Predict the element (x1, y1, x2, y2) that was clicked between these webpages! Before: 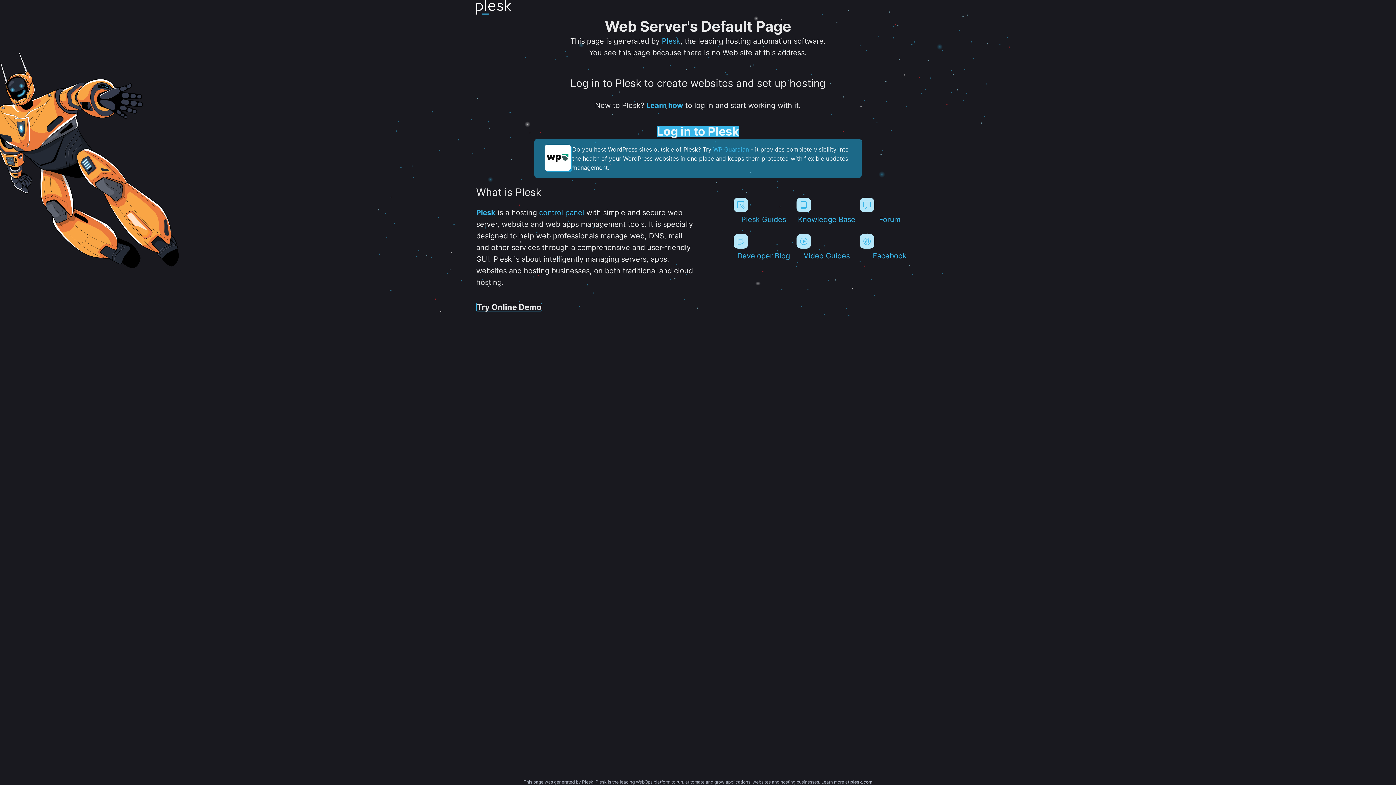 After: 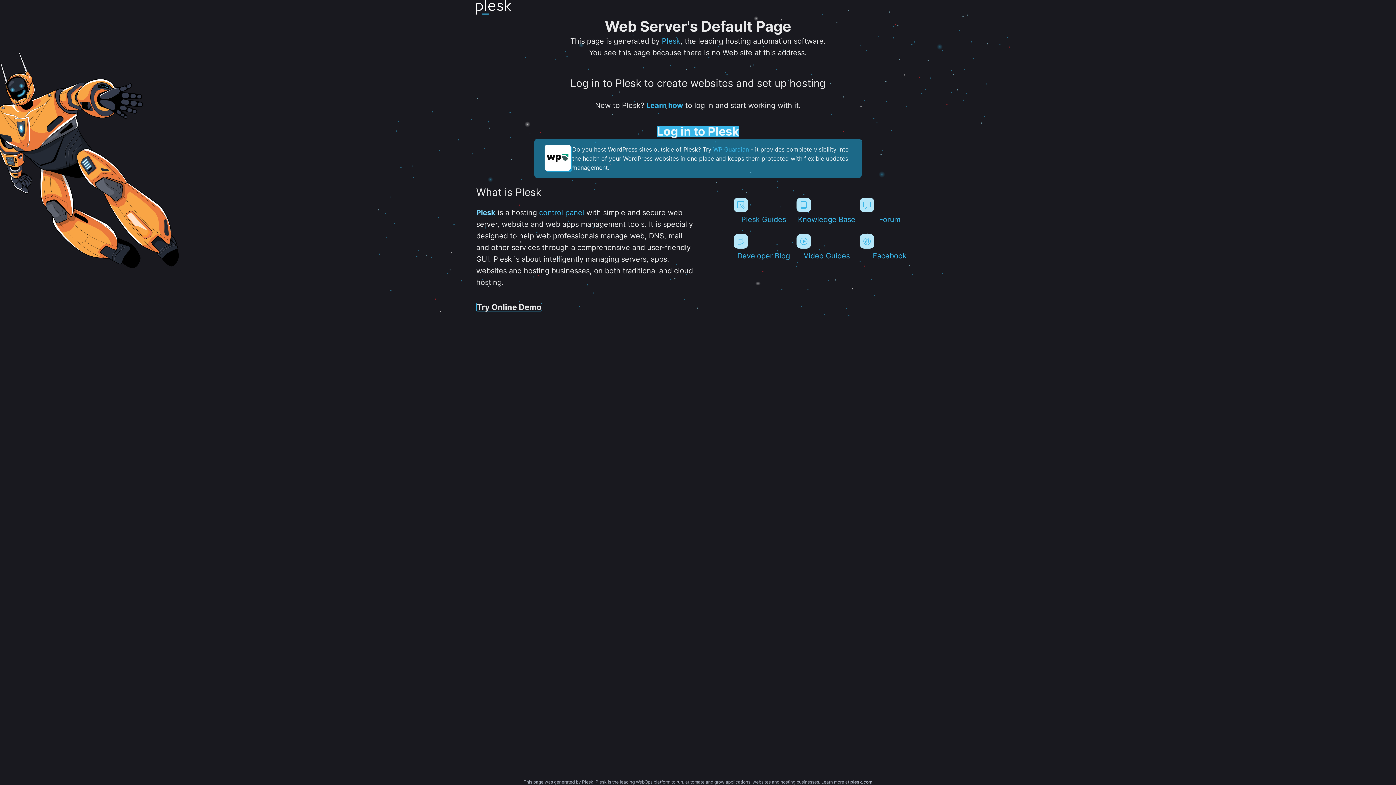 Action: bbox: (476, 208, 495, 217) label: Plesk